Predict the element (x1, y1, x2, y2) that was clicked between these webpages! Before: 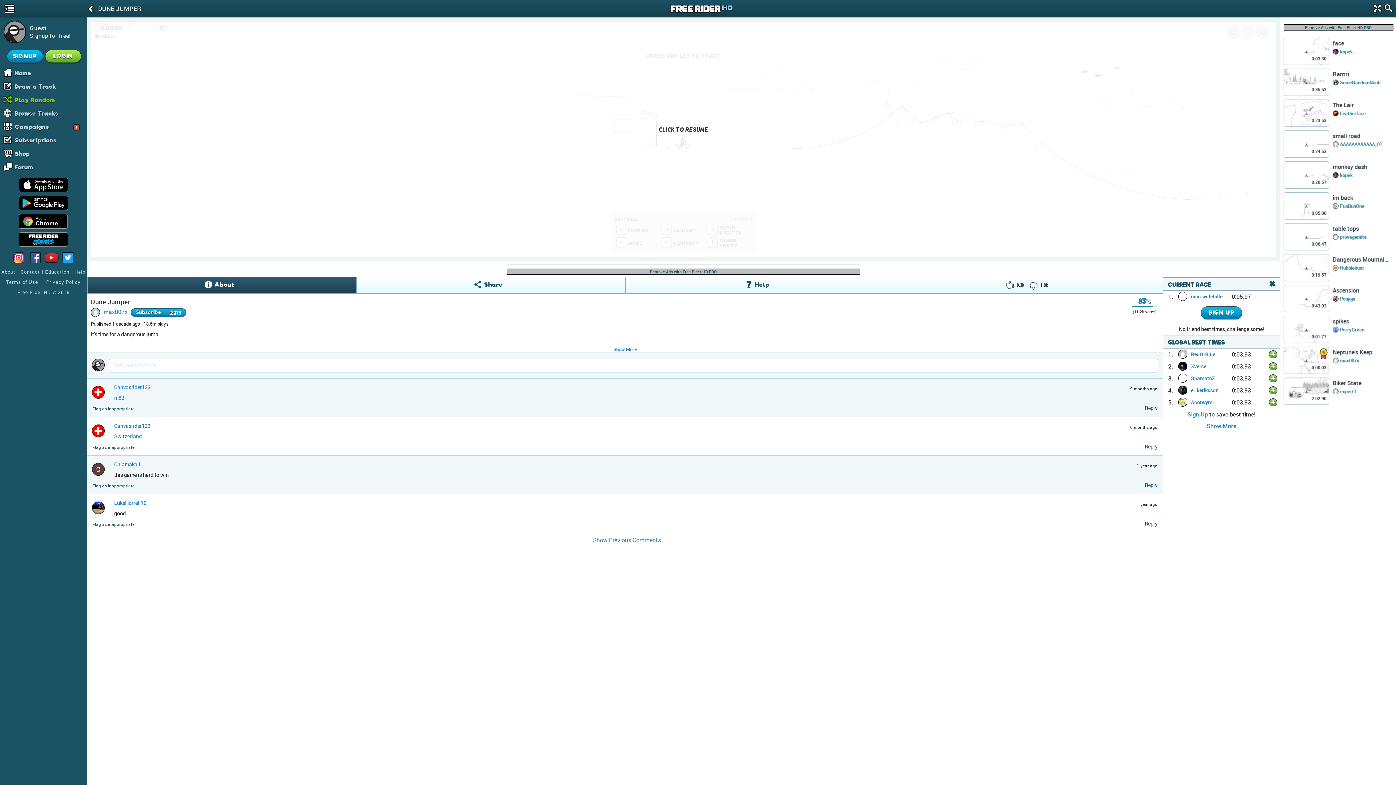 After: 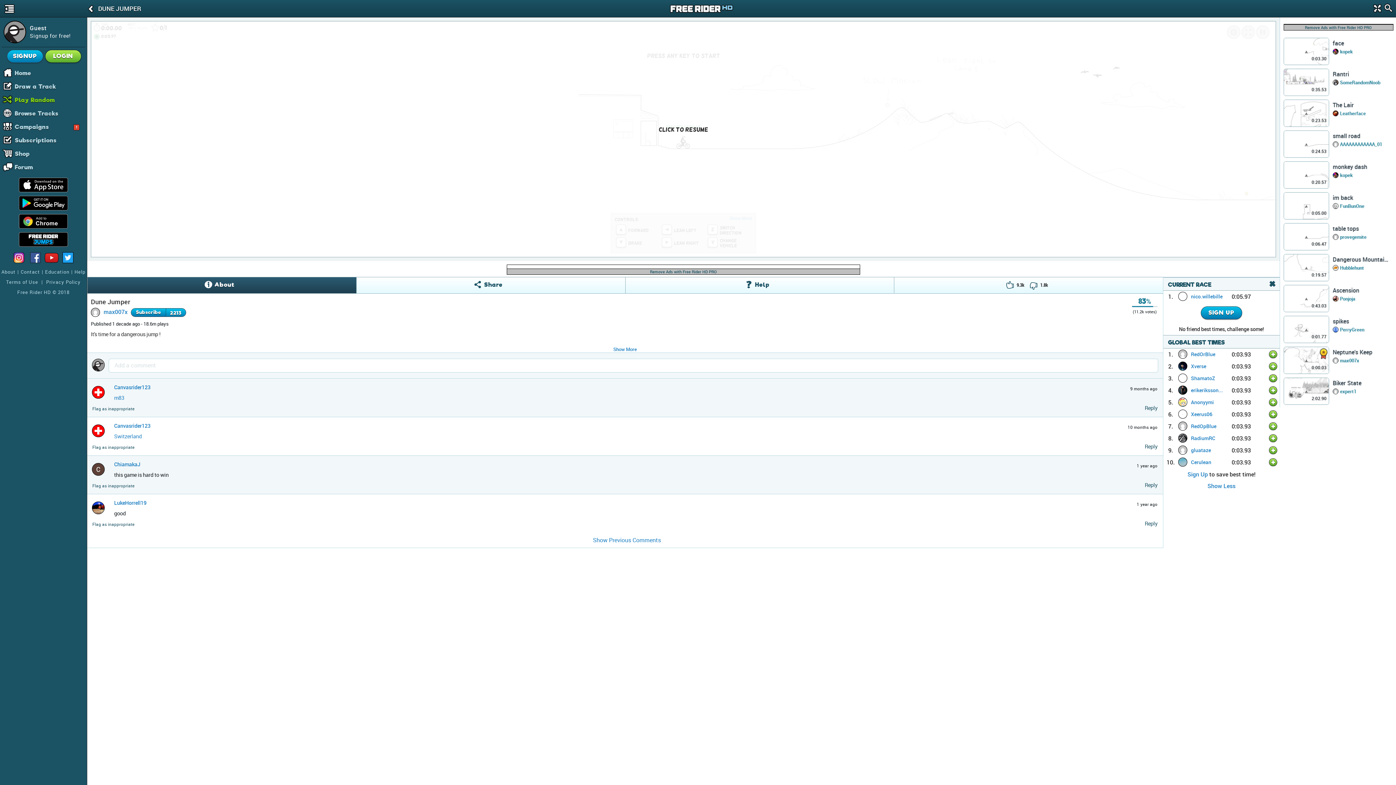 Action: bbox: (1207, 422, 1236, 430) label: Show More